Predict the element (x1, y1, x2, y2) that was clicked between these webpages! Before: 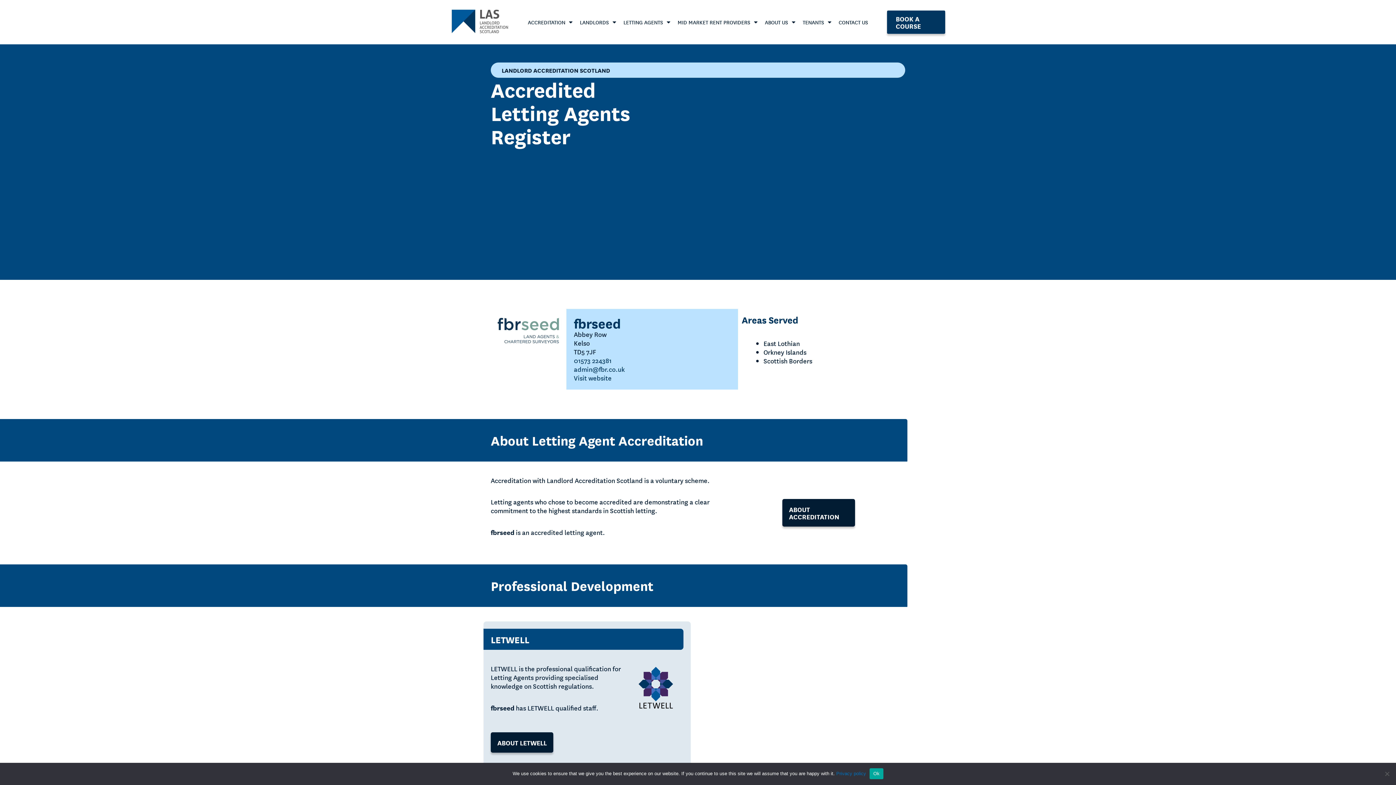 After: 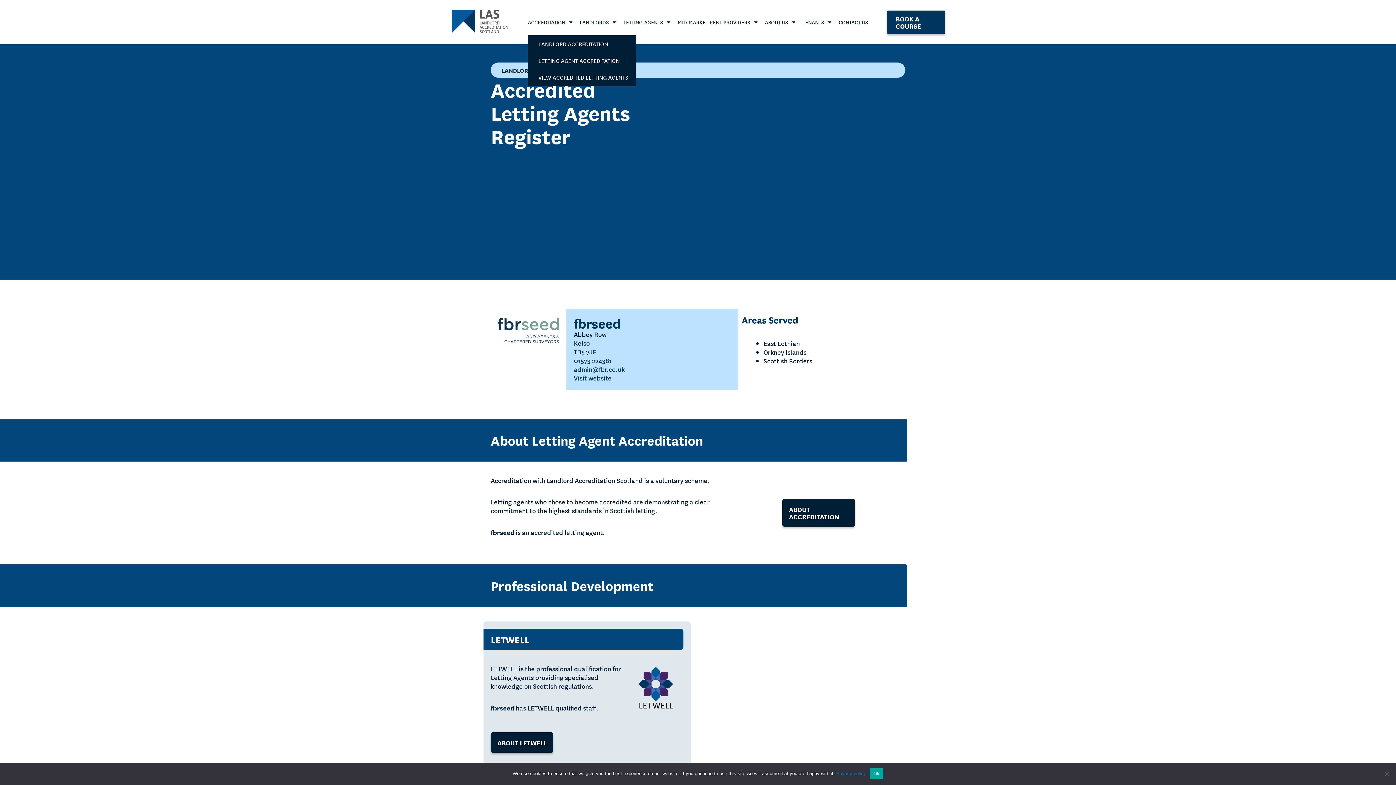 Action: bbox: (528, 17, 572, 26) label: ACCREDITATION